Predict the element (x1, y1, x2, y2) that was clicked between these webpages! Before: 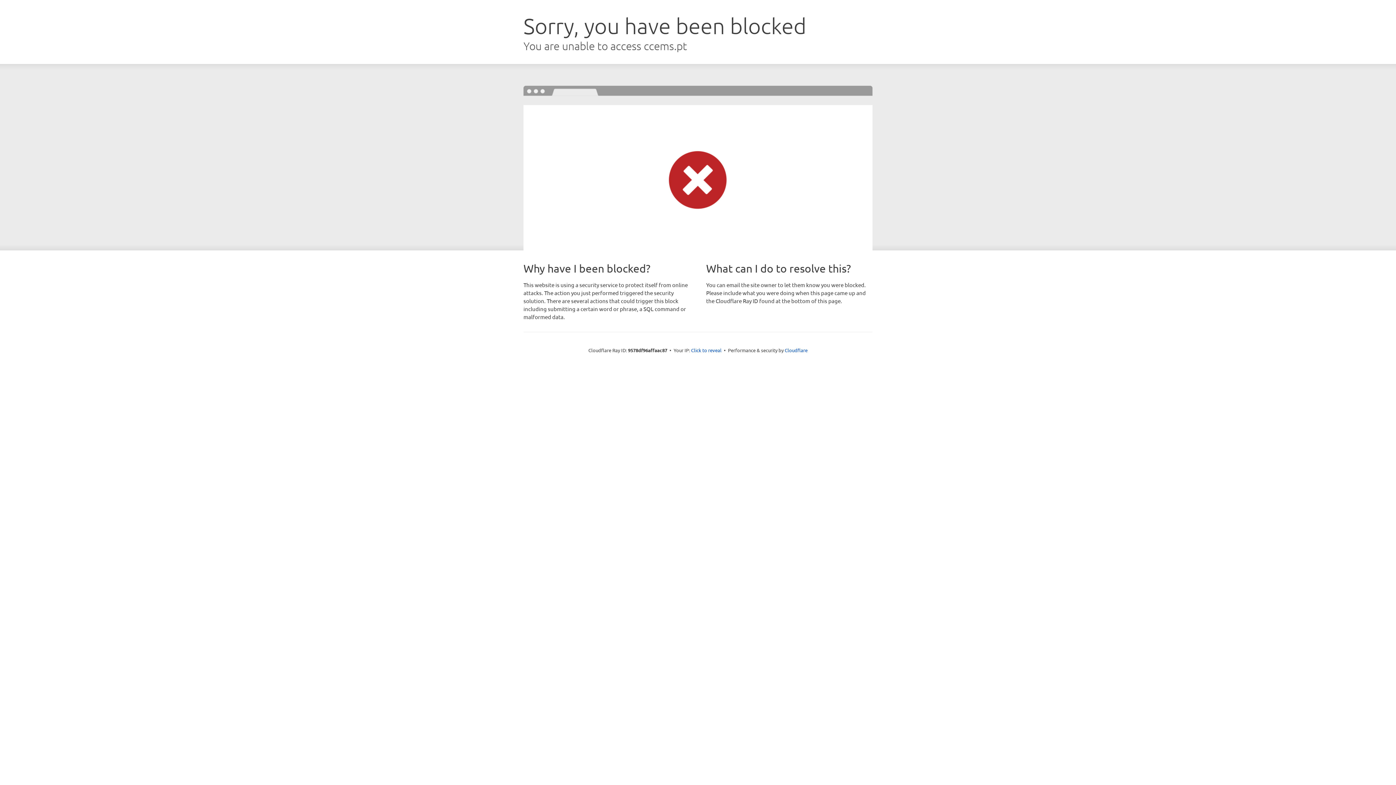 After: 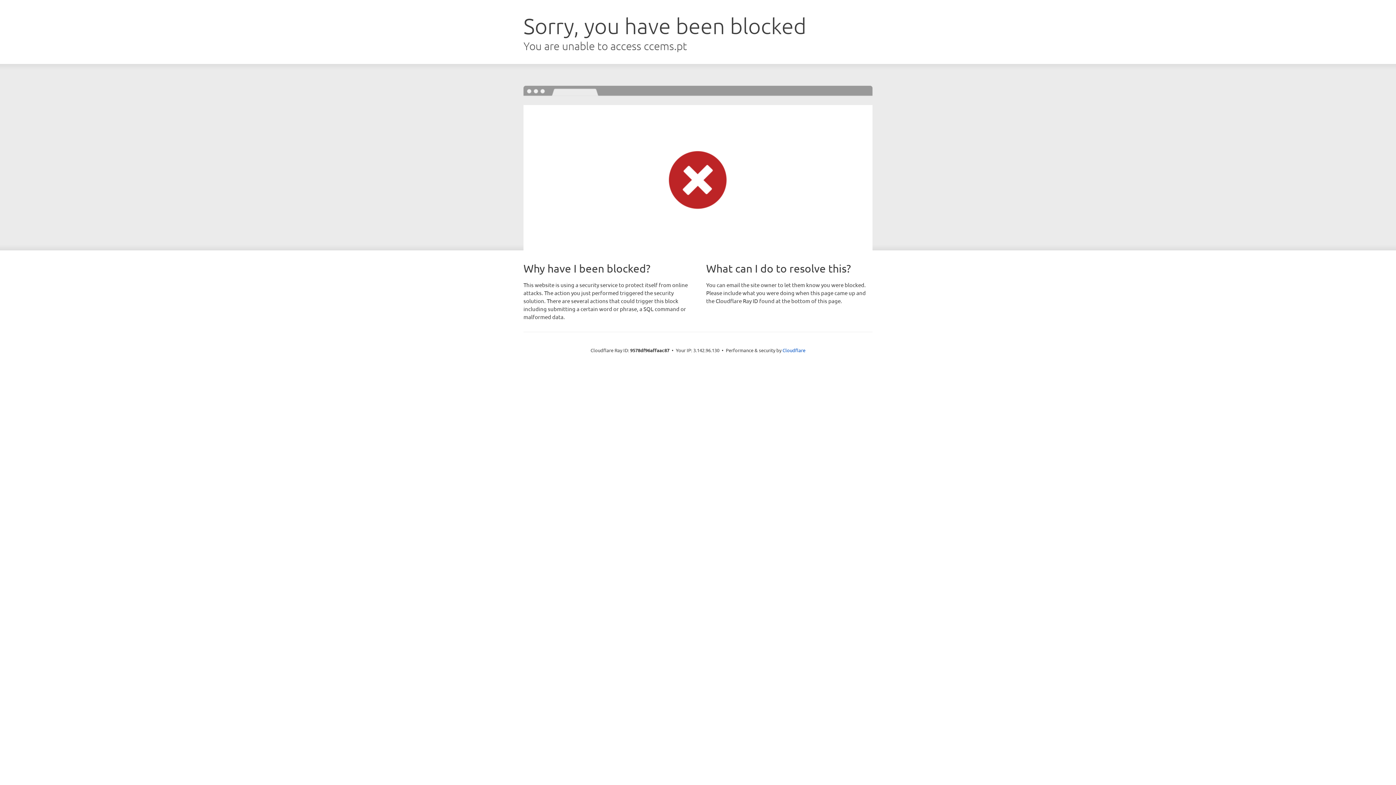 Action: label: Click to reveal bbox: (691, 346, 721, 353)